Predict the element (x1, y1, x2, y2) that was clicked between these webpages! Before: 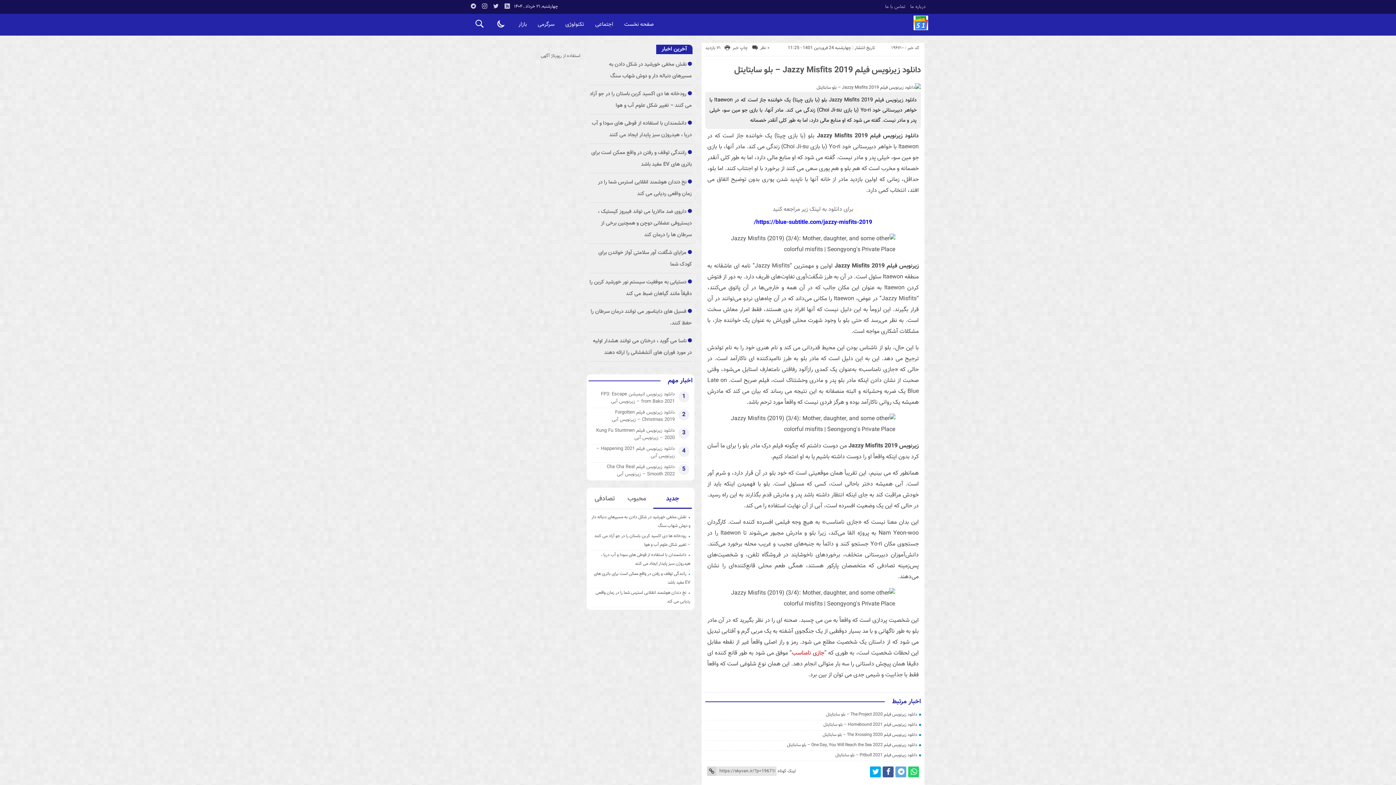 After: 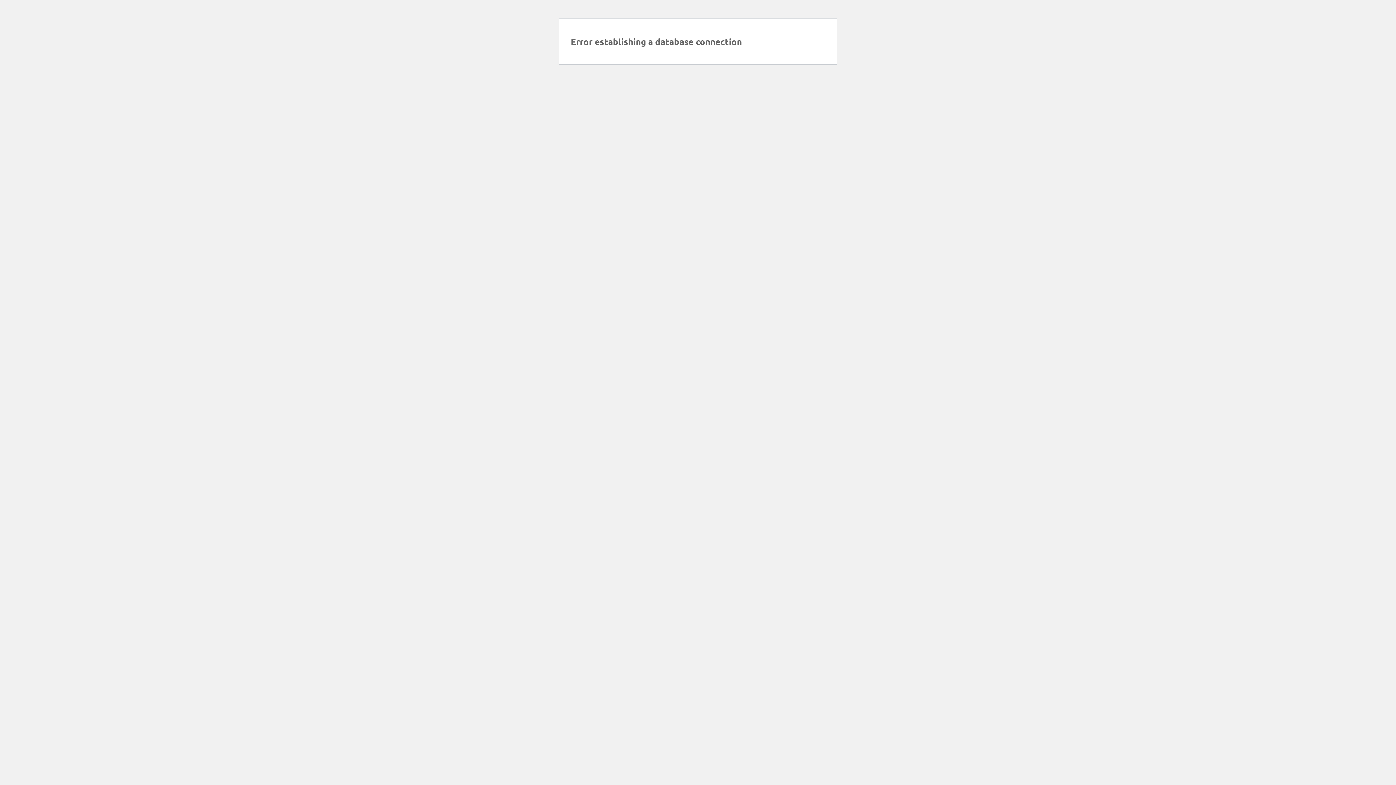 Action: label: دانلود زیرنویس فیلم The Project 2020 – بلو سابتایتل bbox: (826, 711, 917, 718)